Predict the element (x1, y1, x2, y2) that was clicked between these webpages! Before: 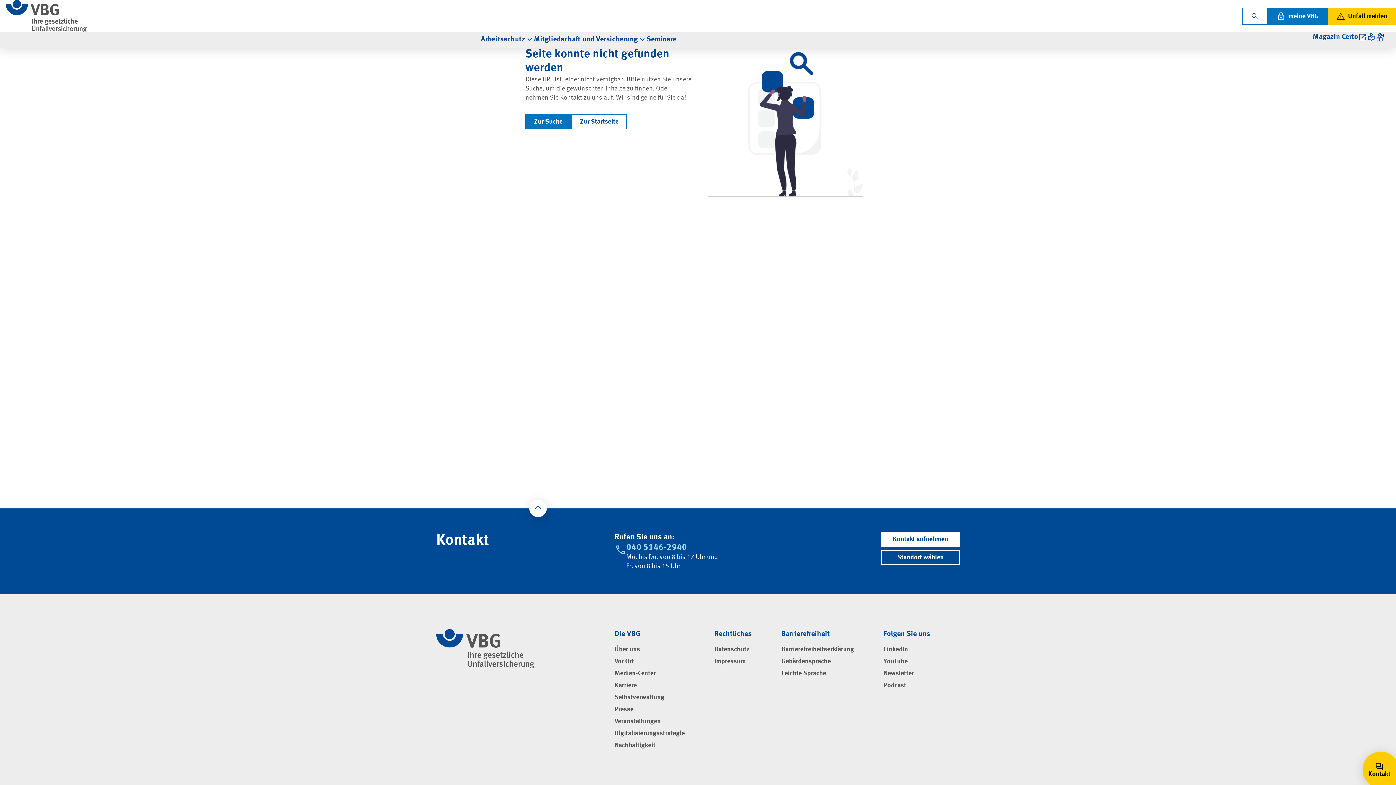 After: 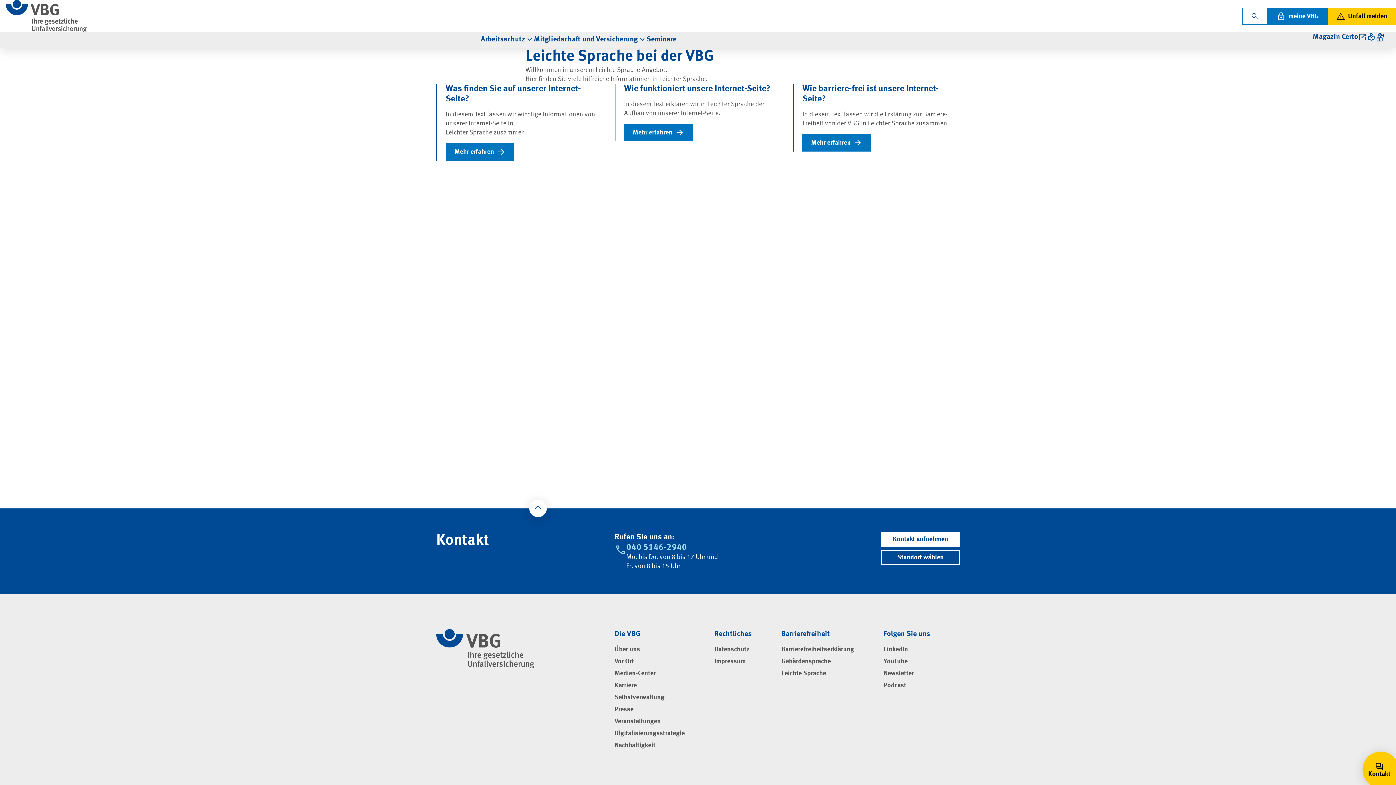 Action: bbox: (1367, 32, 1376, 41)